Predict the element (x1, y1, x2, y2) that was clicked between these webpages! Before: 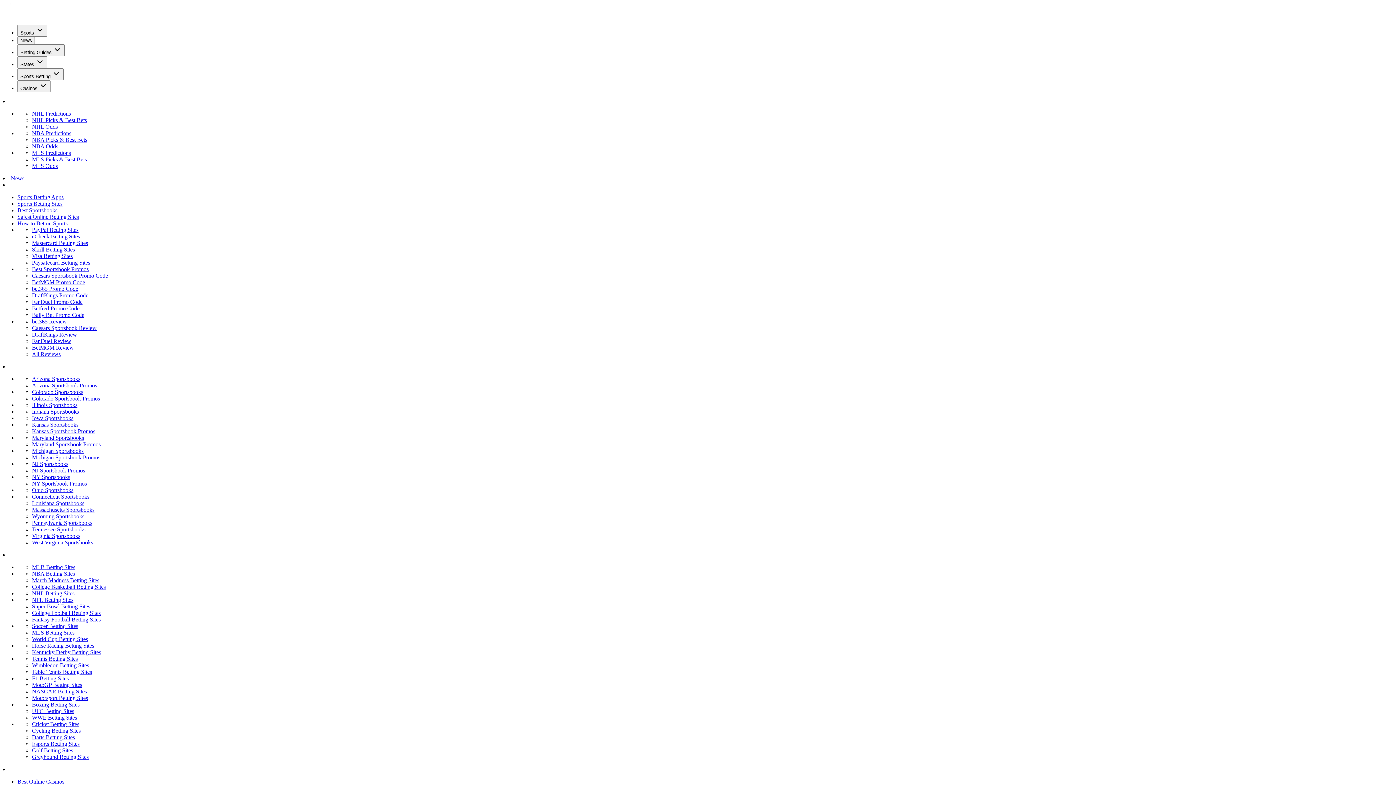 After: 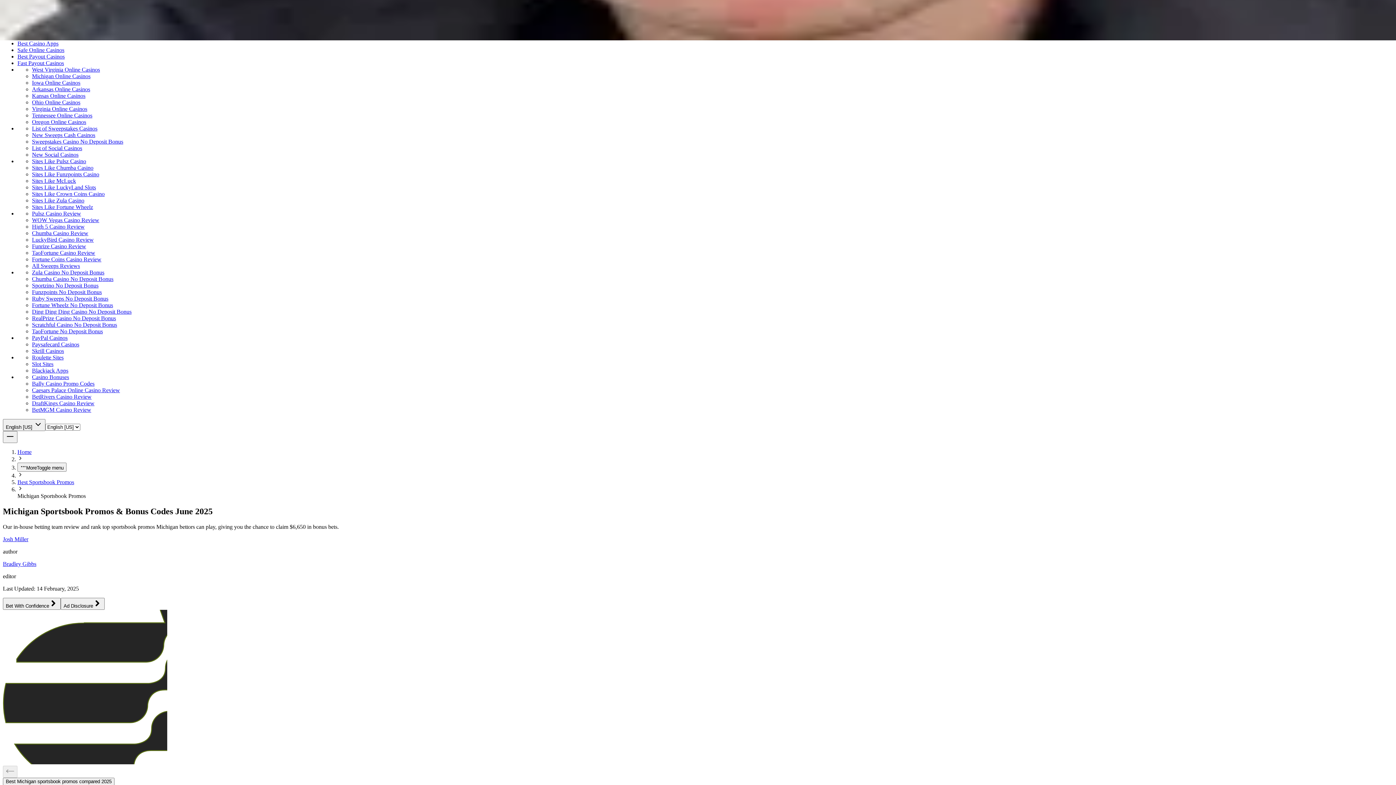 Action: bbox: (32, 454, 100, 460) label: Michigan Sportsbook Promos